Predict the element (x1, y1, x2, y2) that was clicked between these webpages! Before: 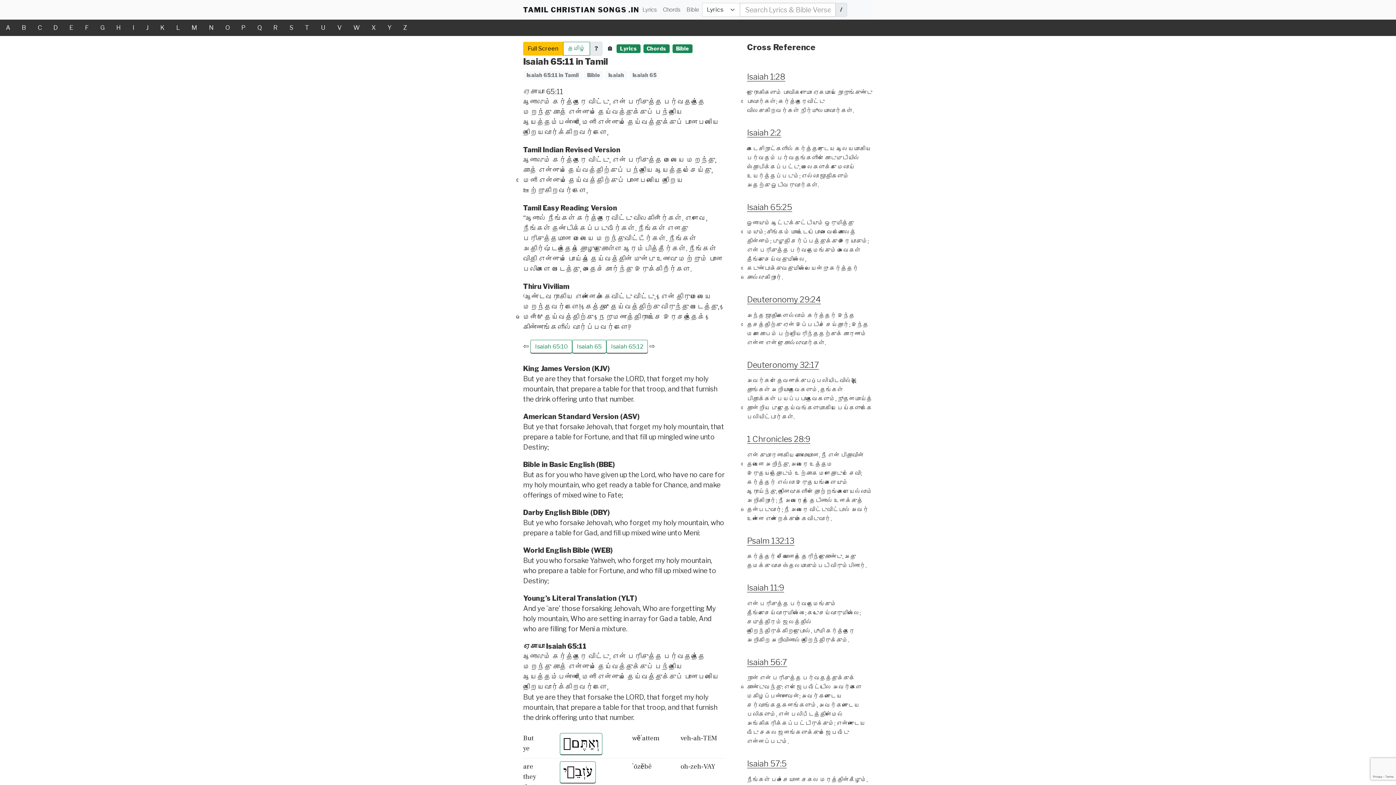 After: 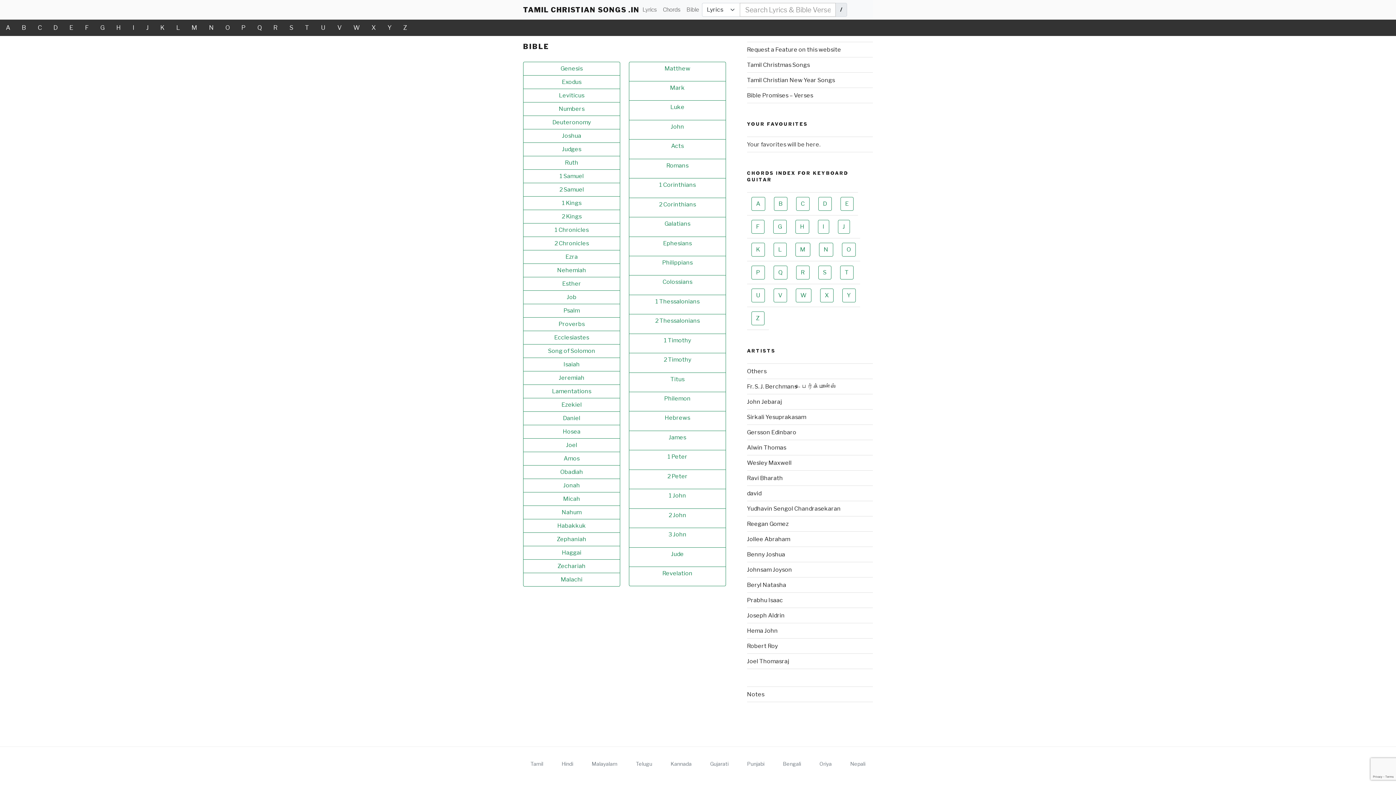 Action: bbox: (683, 2, 702, 16) label: Bible